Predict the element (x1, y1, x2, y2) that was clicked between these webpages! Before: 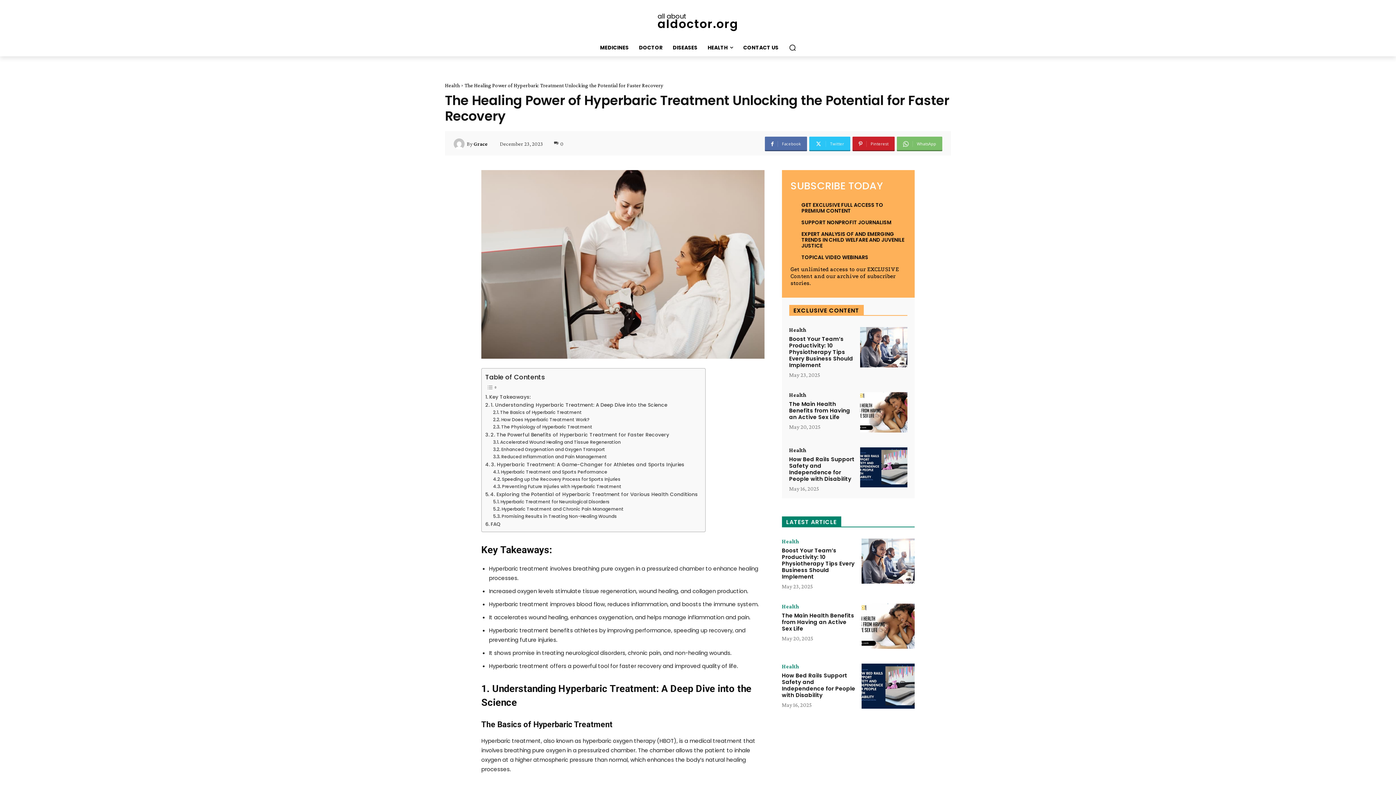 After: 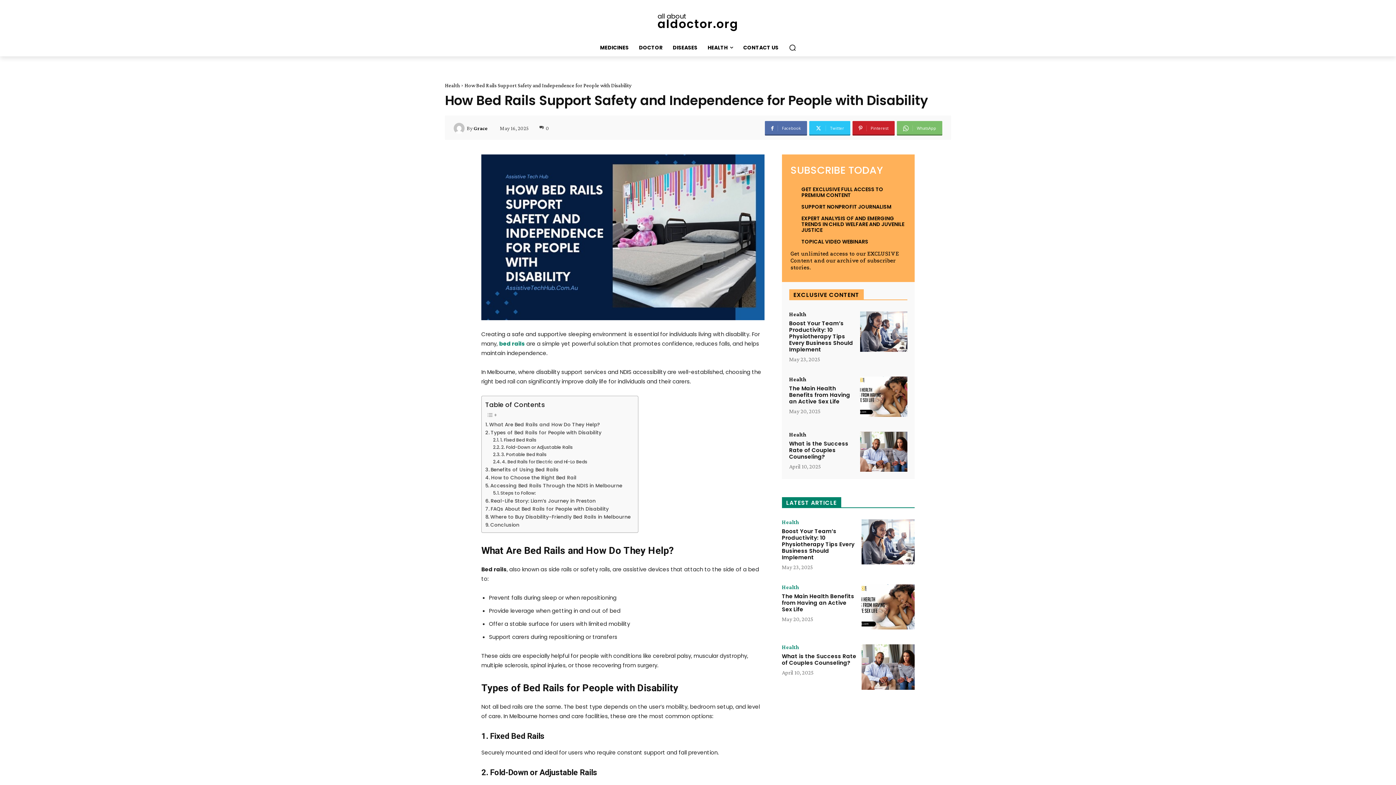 Action: bbox: (861, 663, 914, 709)